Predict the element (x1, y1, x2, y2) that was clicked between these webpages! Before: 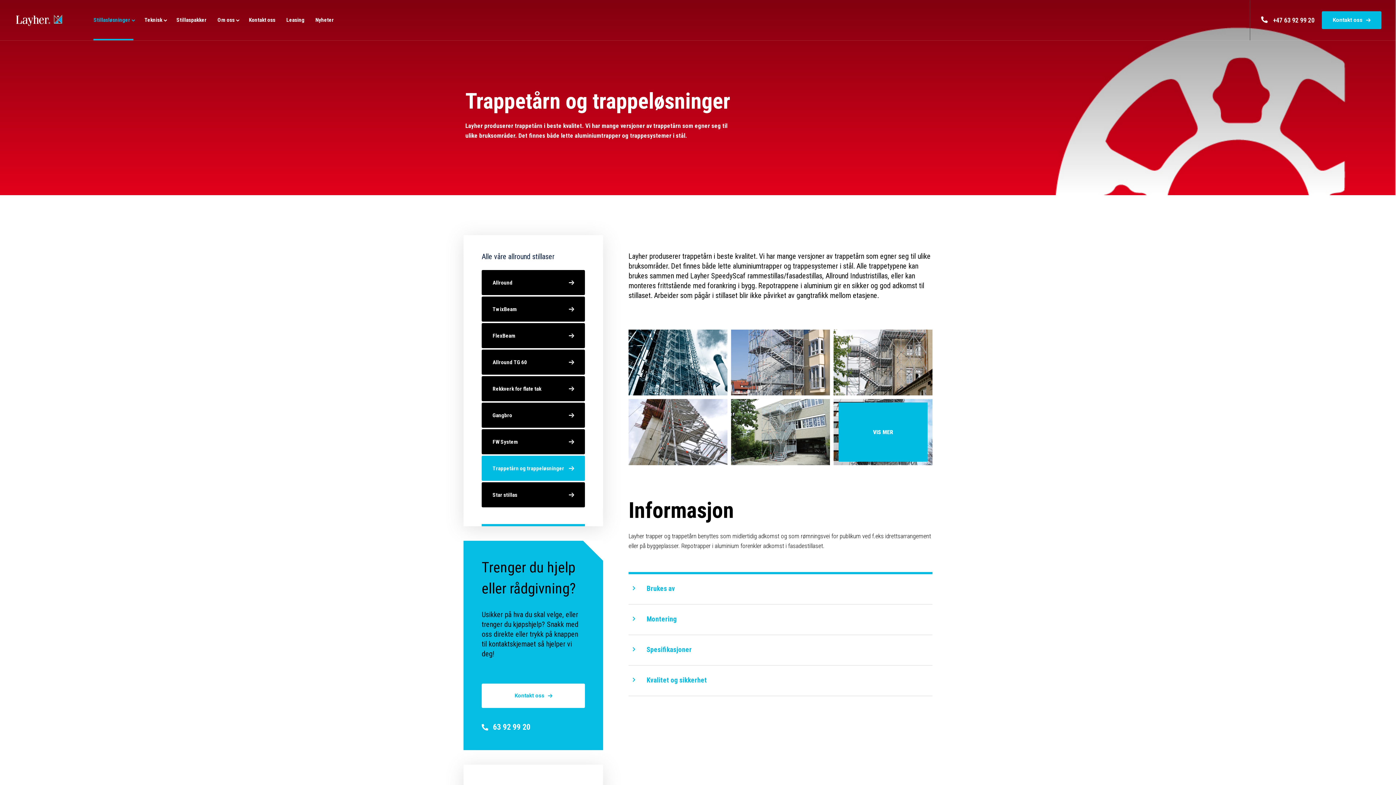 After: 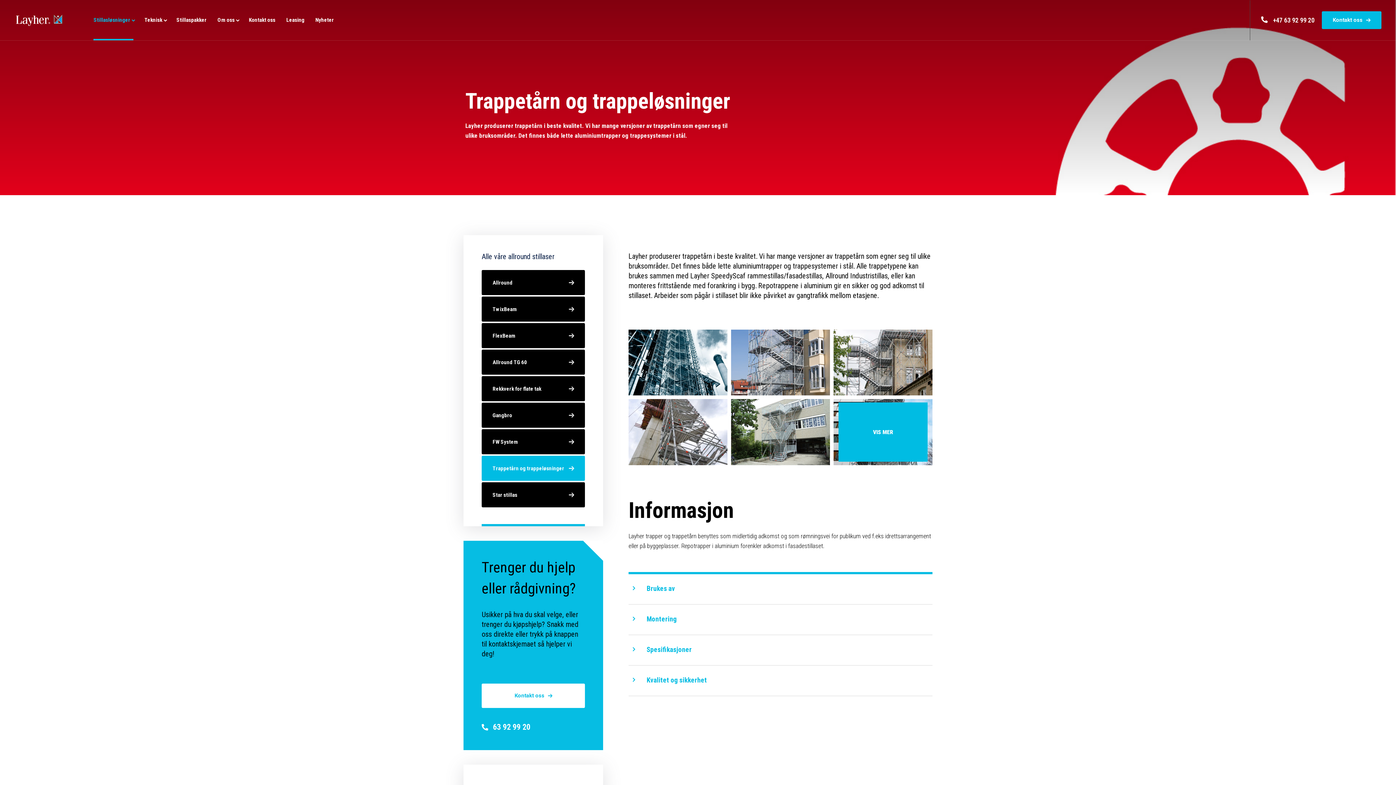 Action: label: Trappetårn og trappeløsninger bbox: (481, 456, 585, 481)